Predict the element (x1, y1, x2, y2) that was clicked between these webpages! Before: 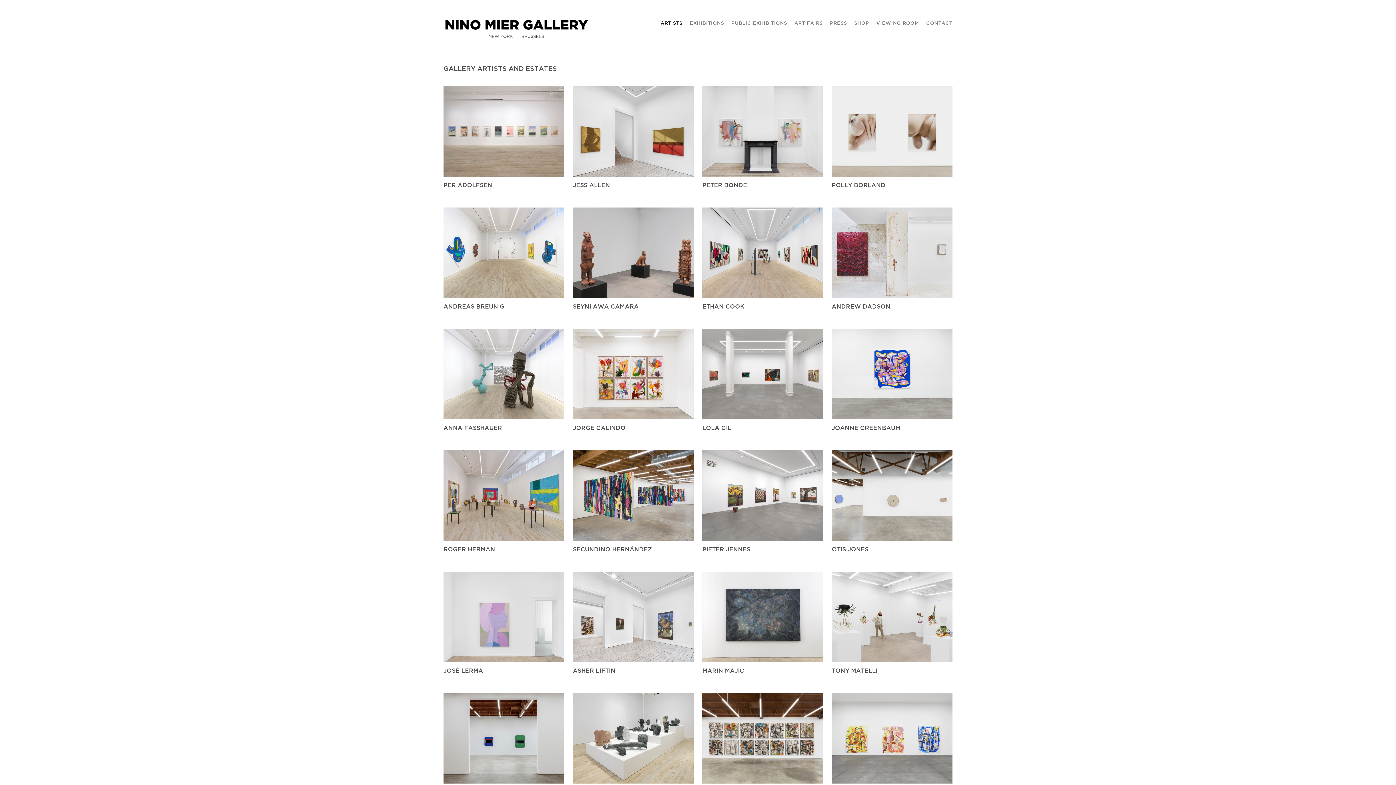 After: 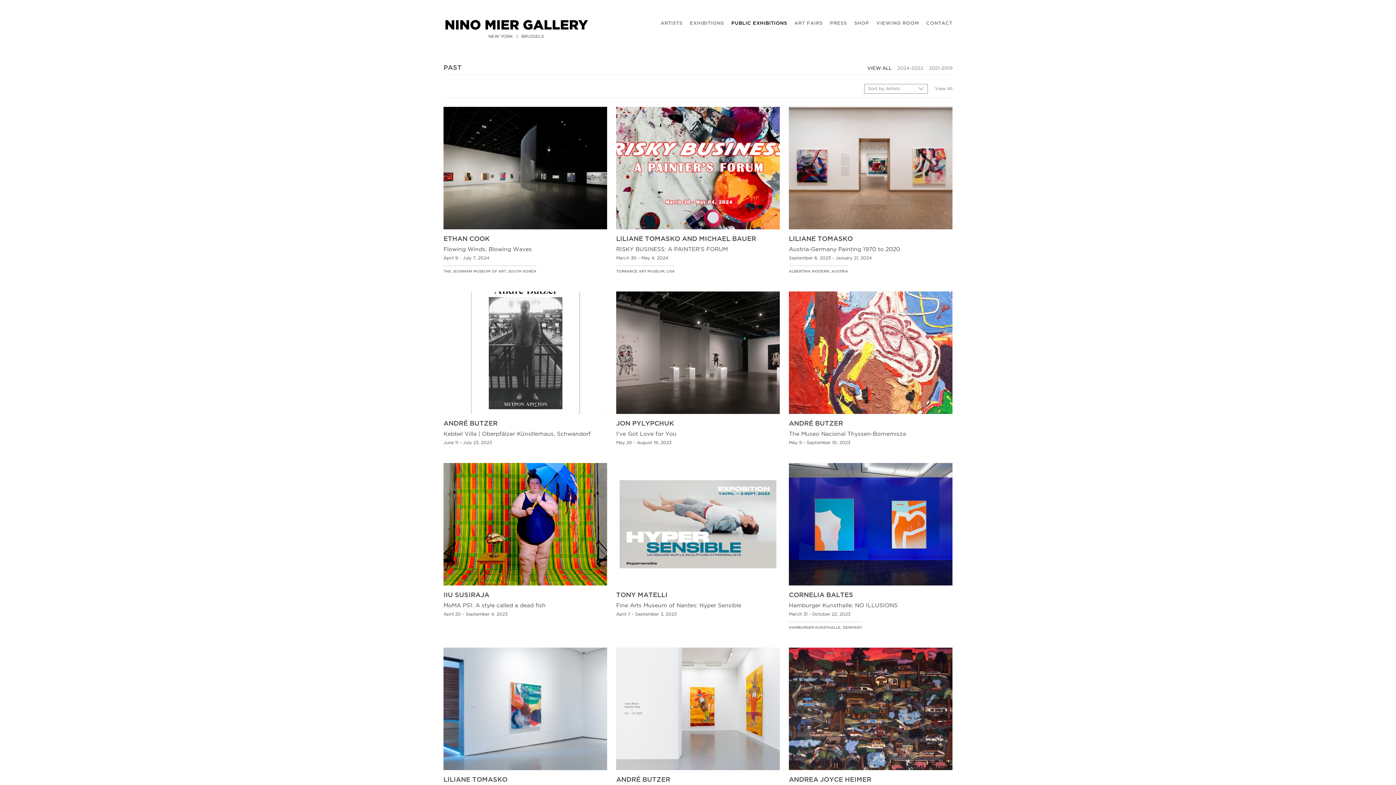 Action: bbox: (731, 21, 787, 25) label: PUBLIC EXHIBITIONS